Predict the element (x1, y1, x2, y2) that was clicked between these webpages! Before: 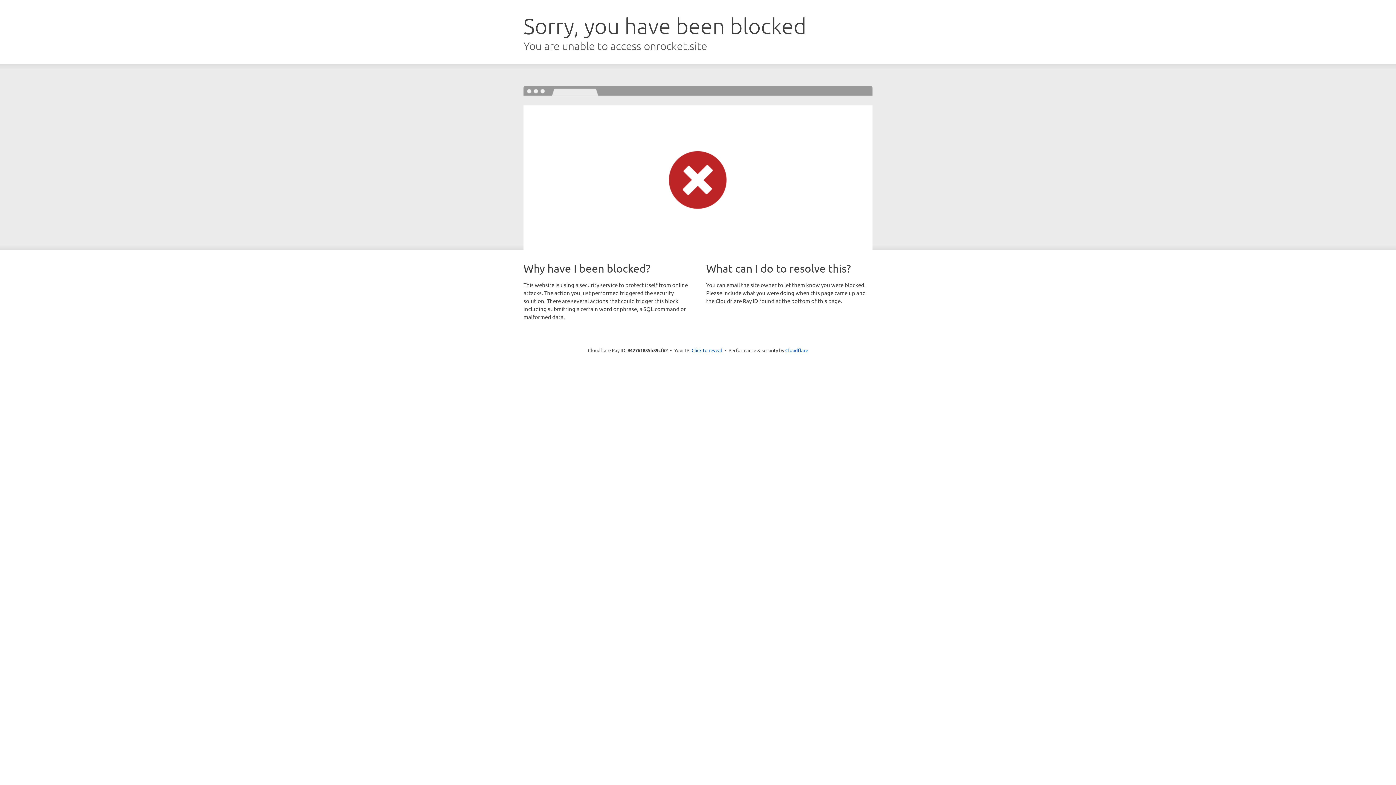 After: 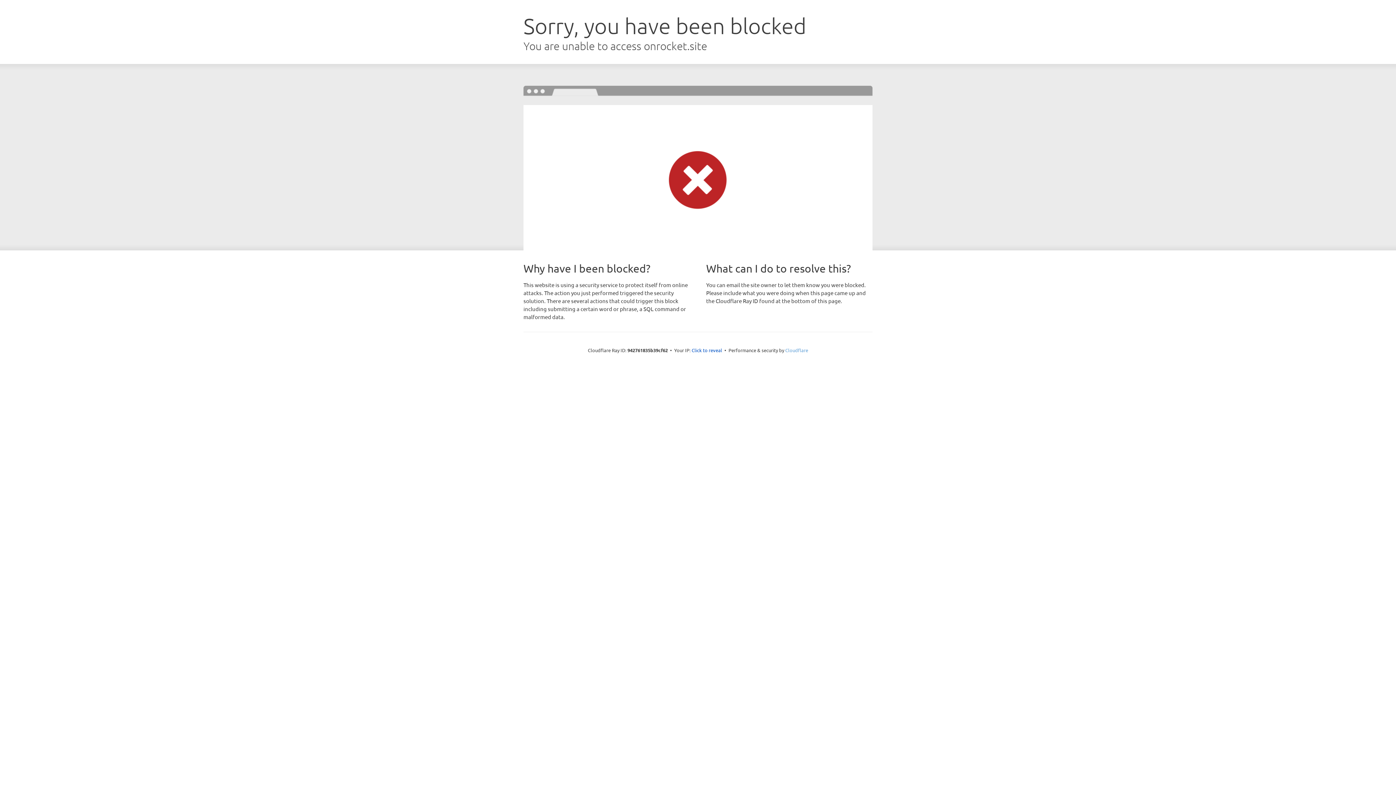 Action: bbox: (785, 347, 808, 353) label: Cloudflare